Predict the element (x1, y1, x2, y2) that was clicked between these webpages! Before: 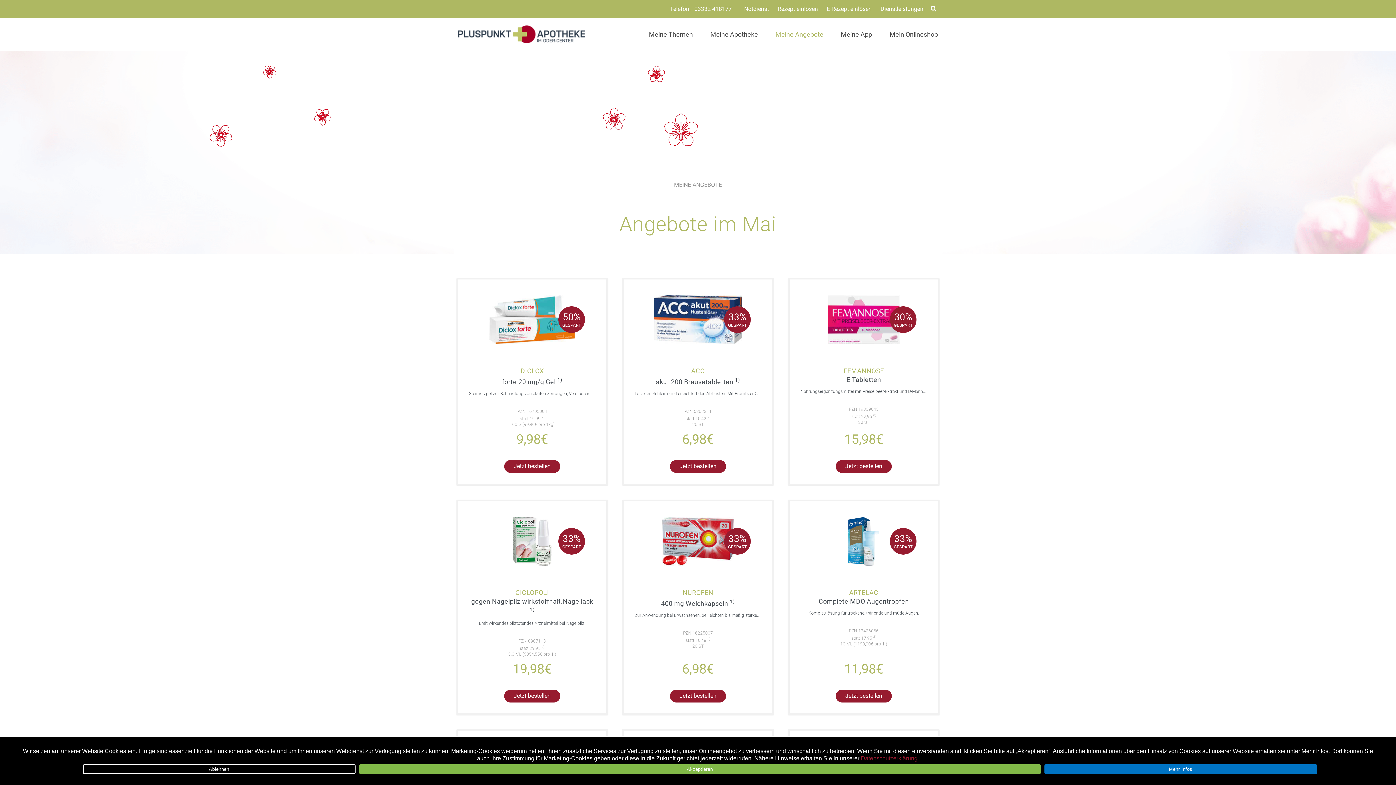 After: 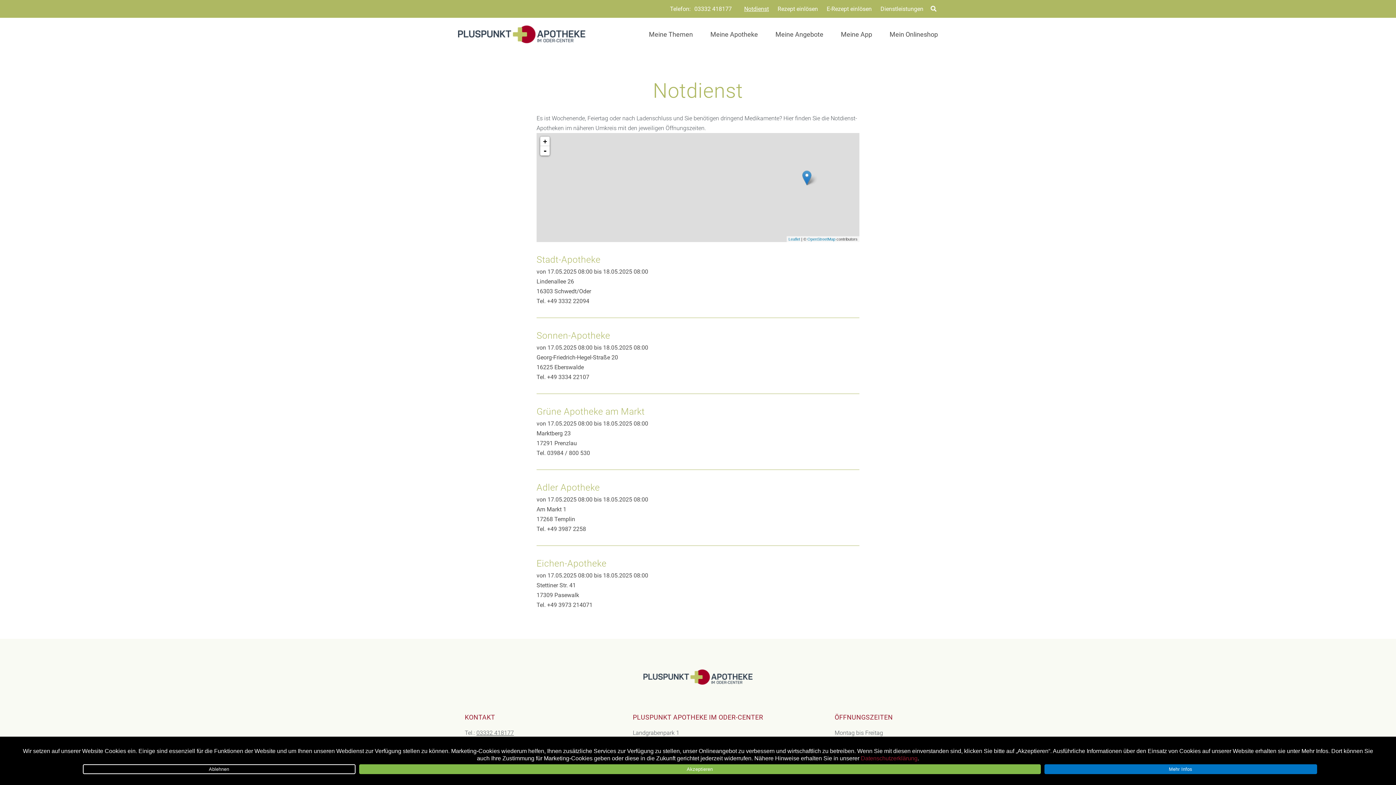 Action: label: Notdienst bbox: (744, 5, 769, 12)